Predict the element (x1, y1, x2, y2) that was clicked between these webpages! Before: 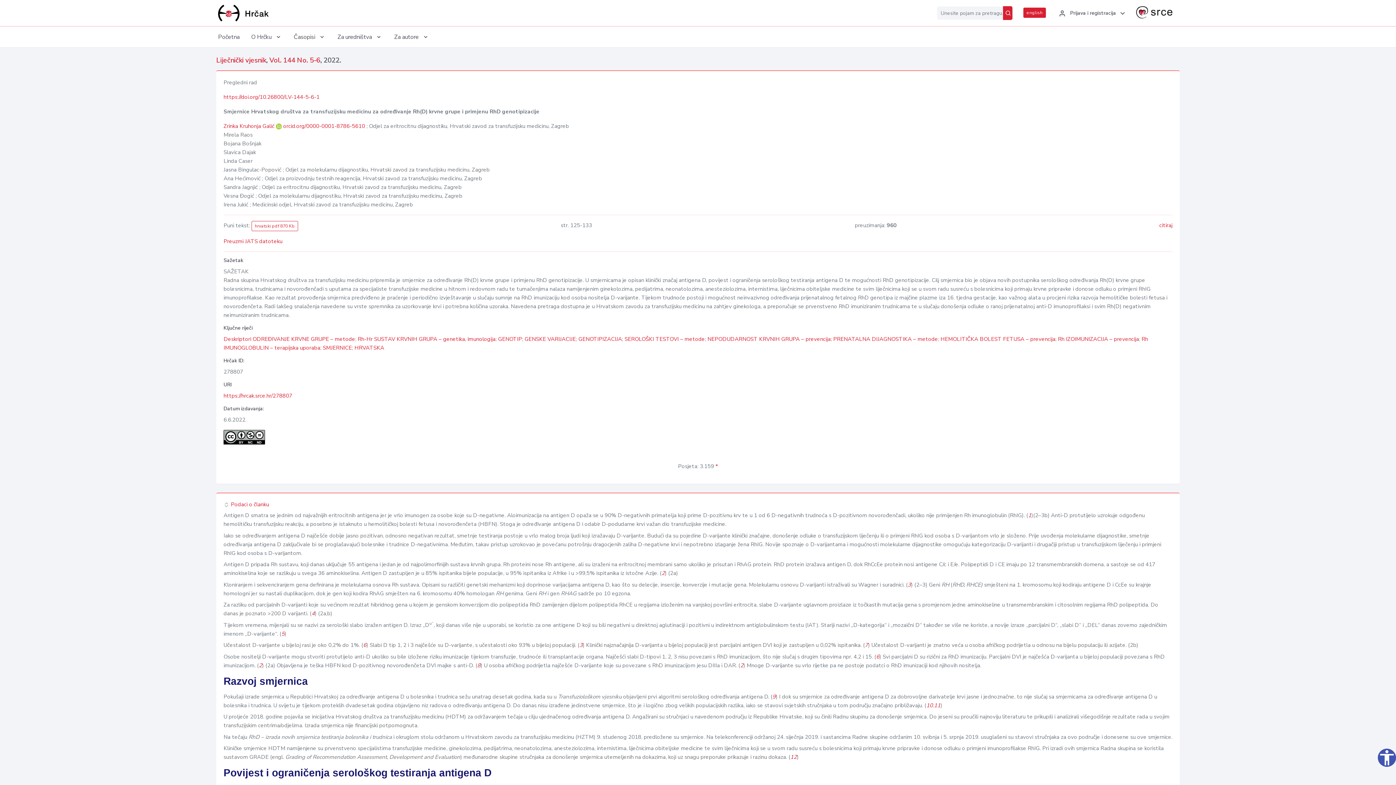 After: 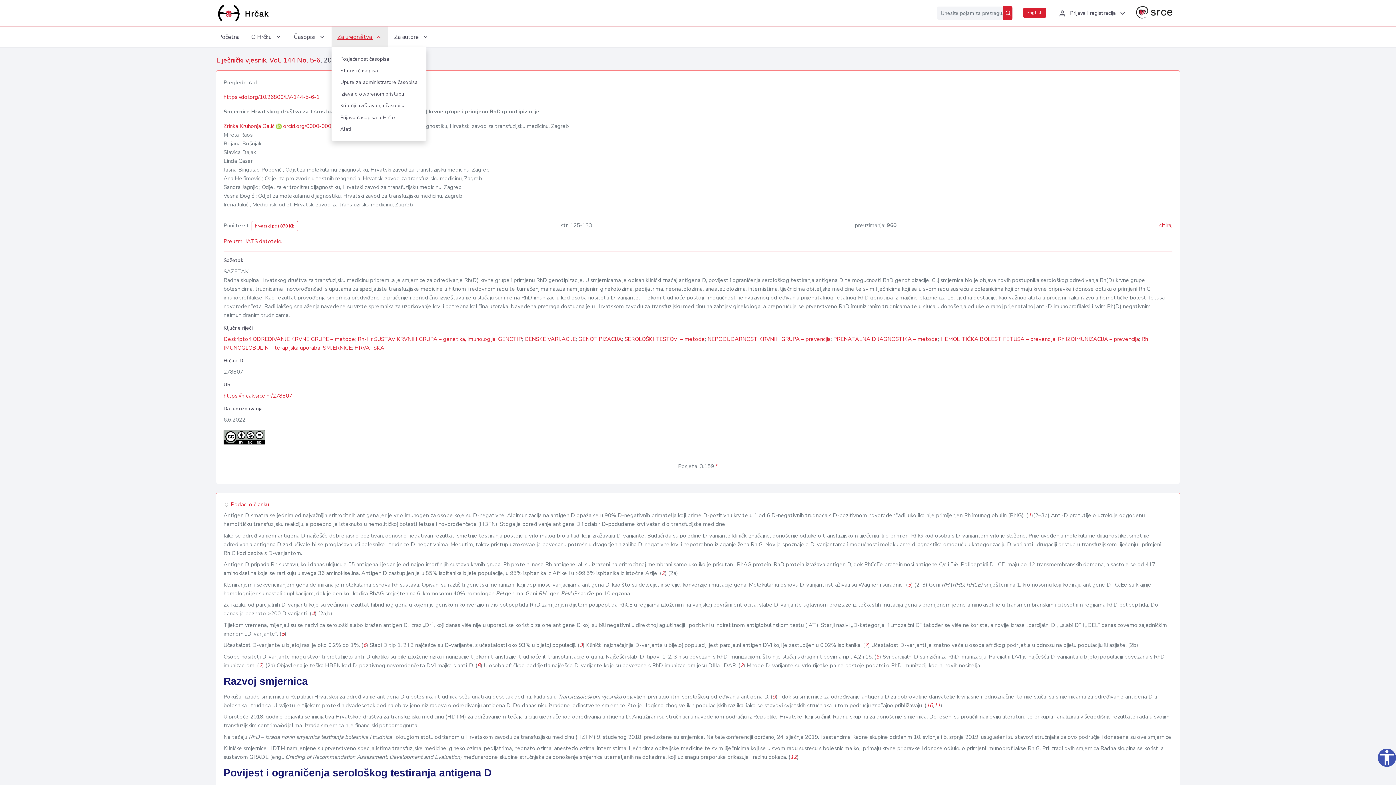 Action: label: Za uredništva  bbox: (331, 26, 388, 47)